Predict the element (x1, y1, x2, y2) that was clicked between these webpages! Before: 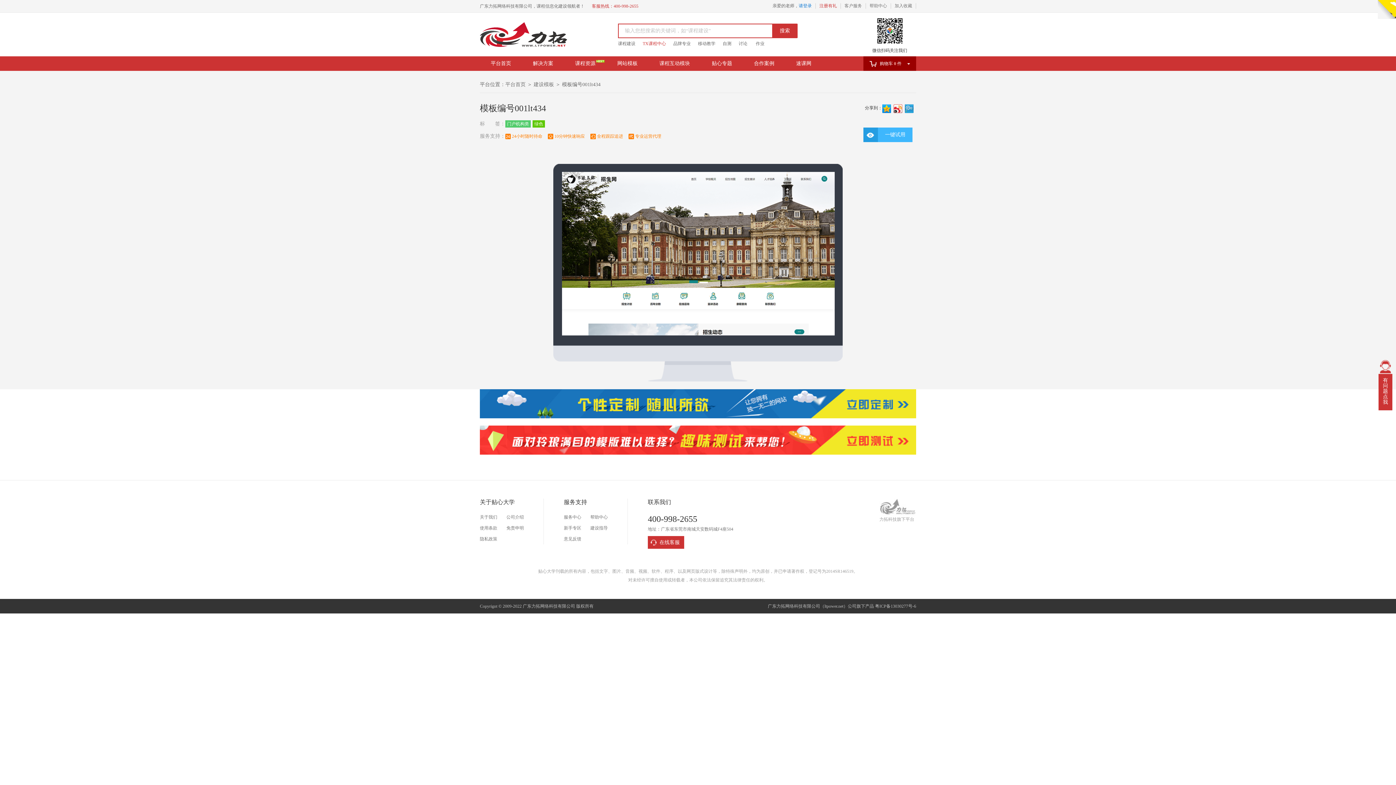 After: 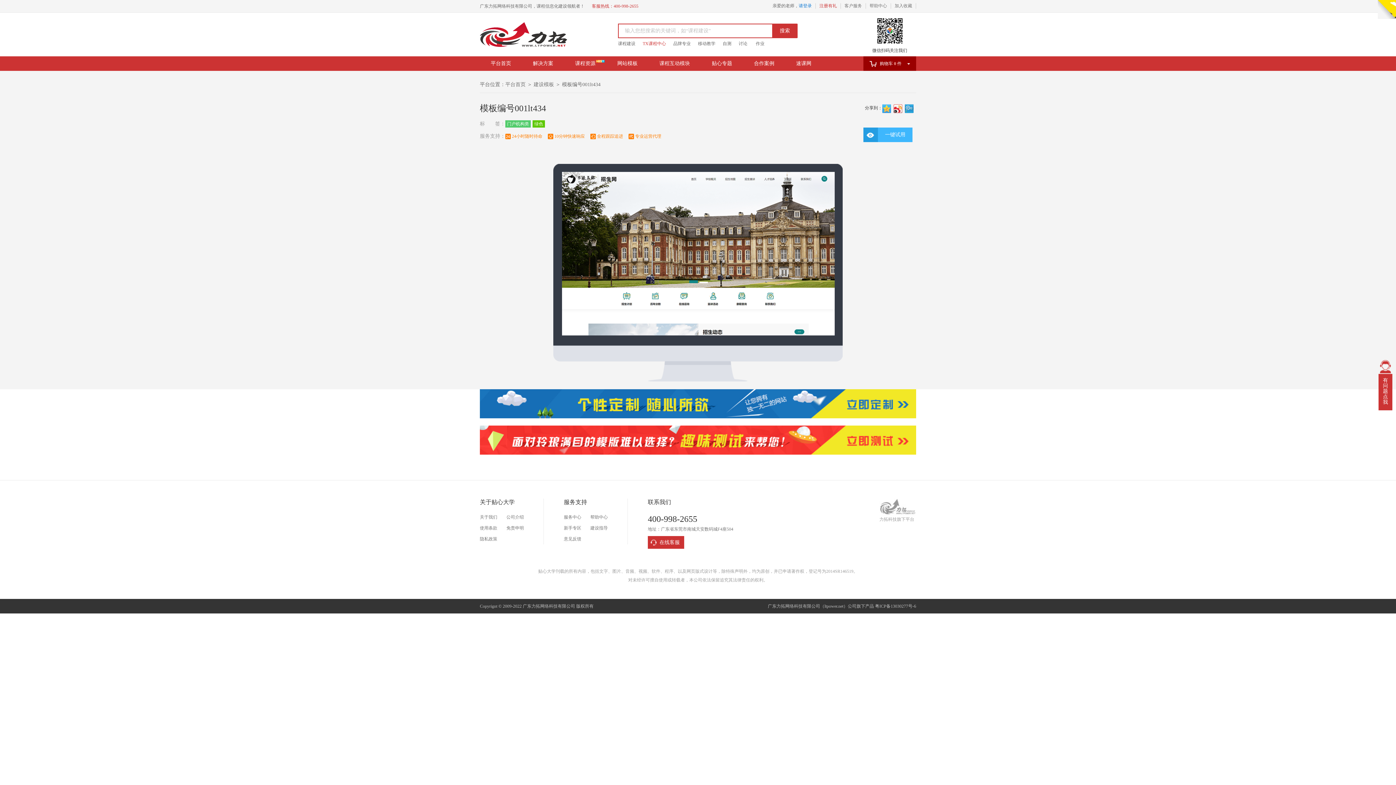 Action: bbox: (882, 104, 891, 113)